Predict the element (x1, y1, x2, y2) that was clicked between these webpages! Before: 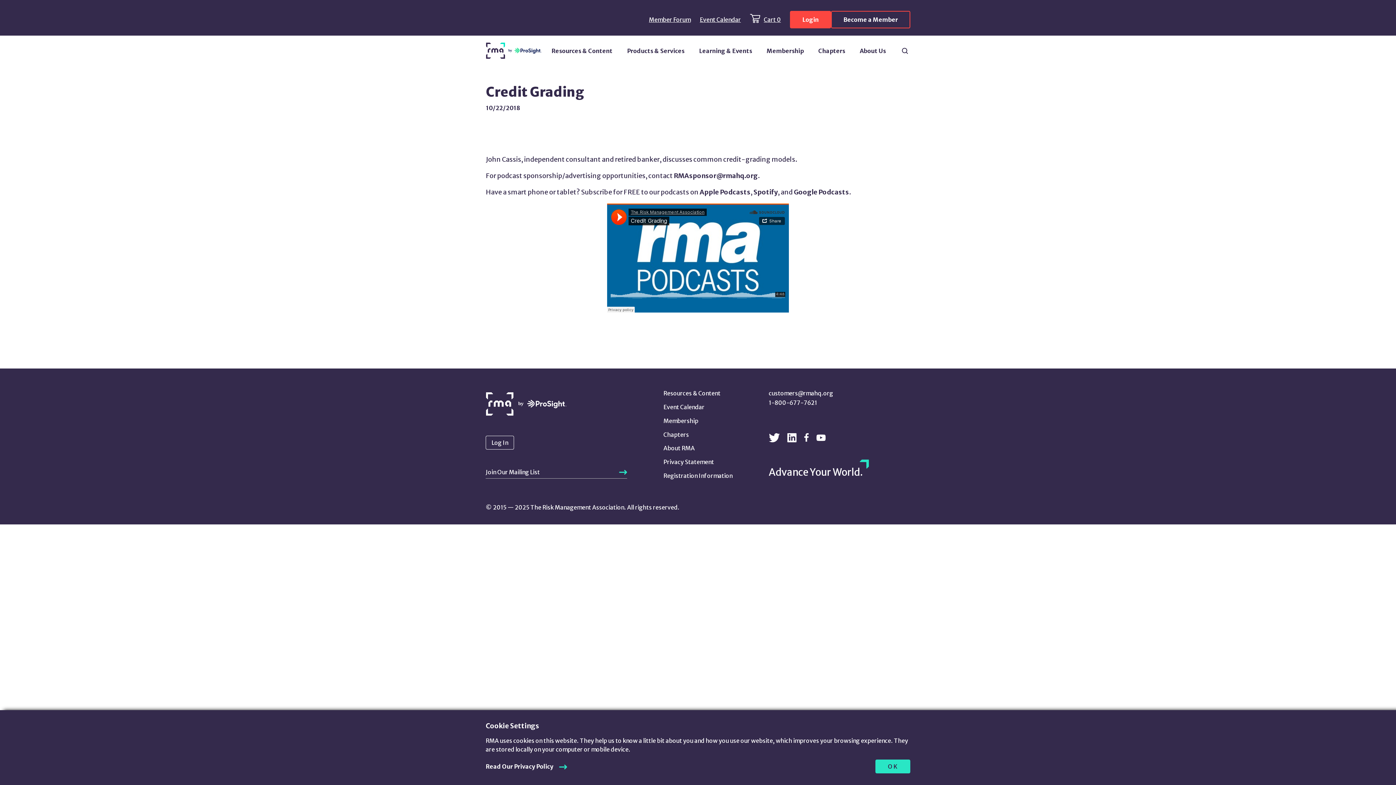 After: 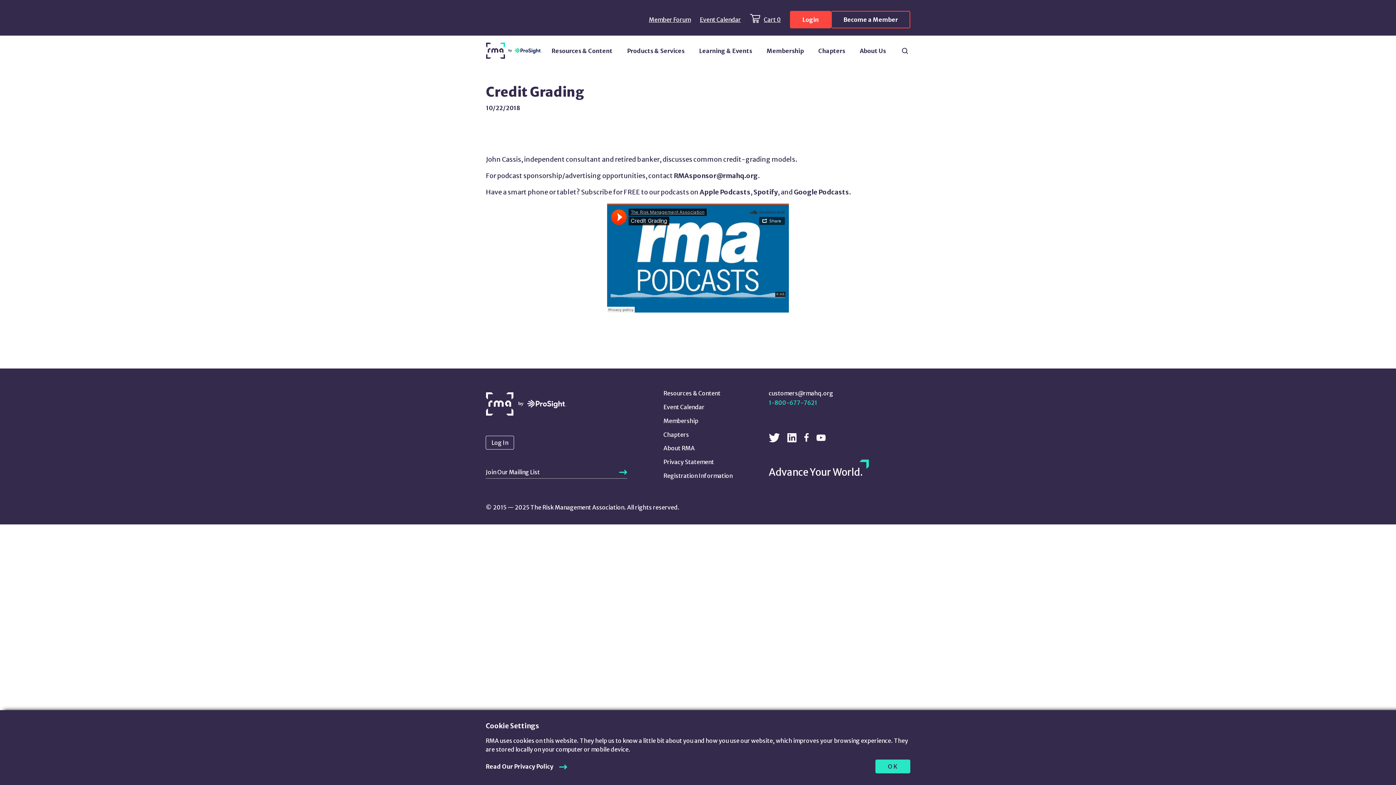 Action: label: 1-800-677-7621 bbox: (768, 399, 817, 406)